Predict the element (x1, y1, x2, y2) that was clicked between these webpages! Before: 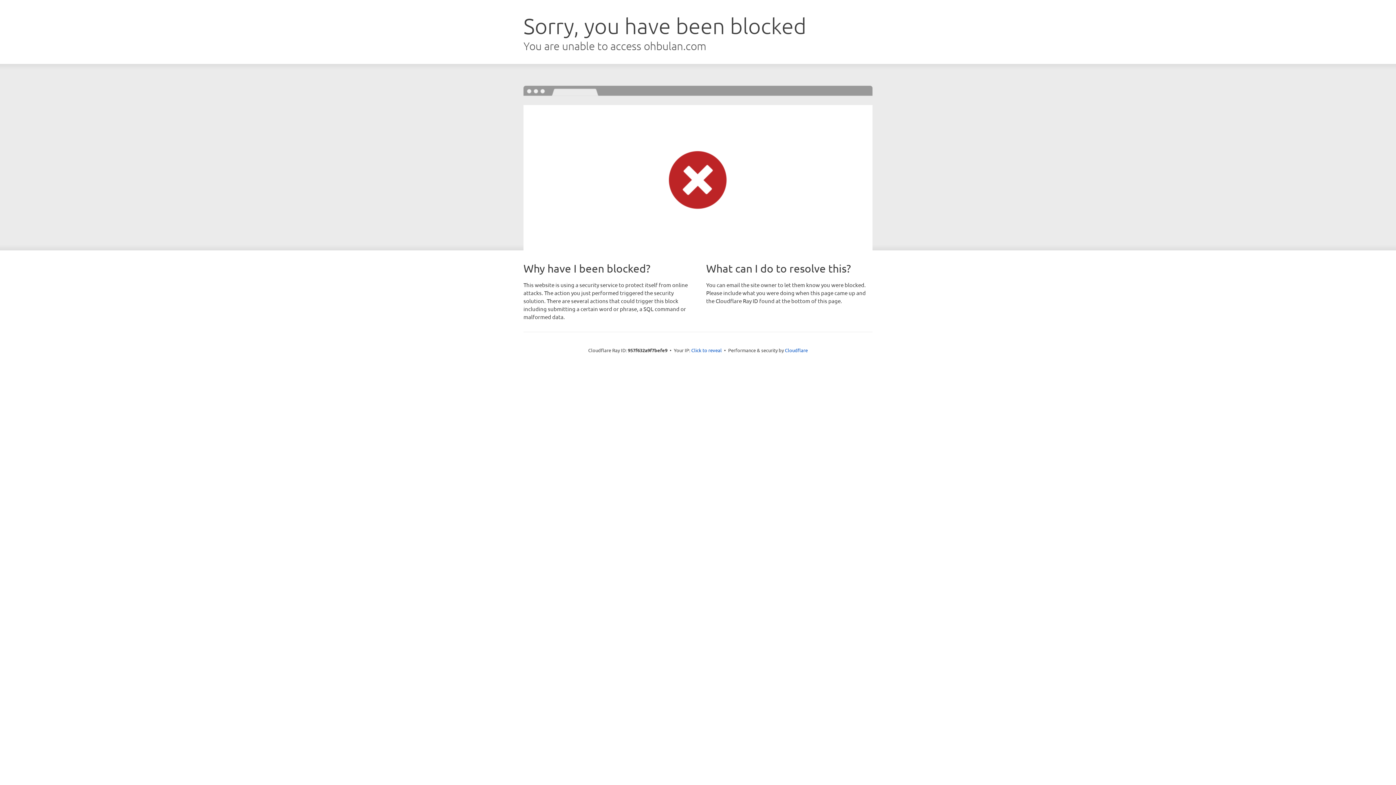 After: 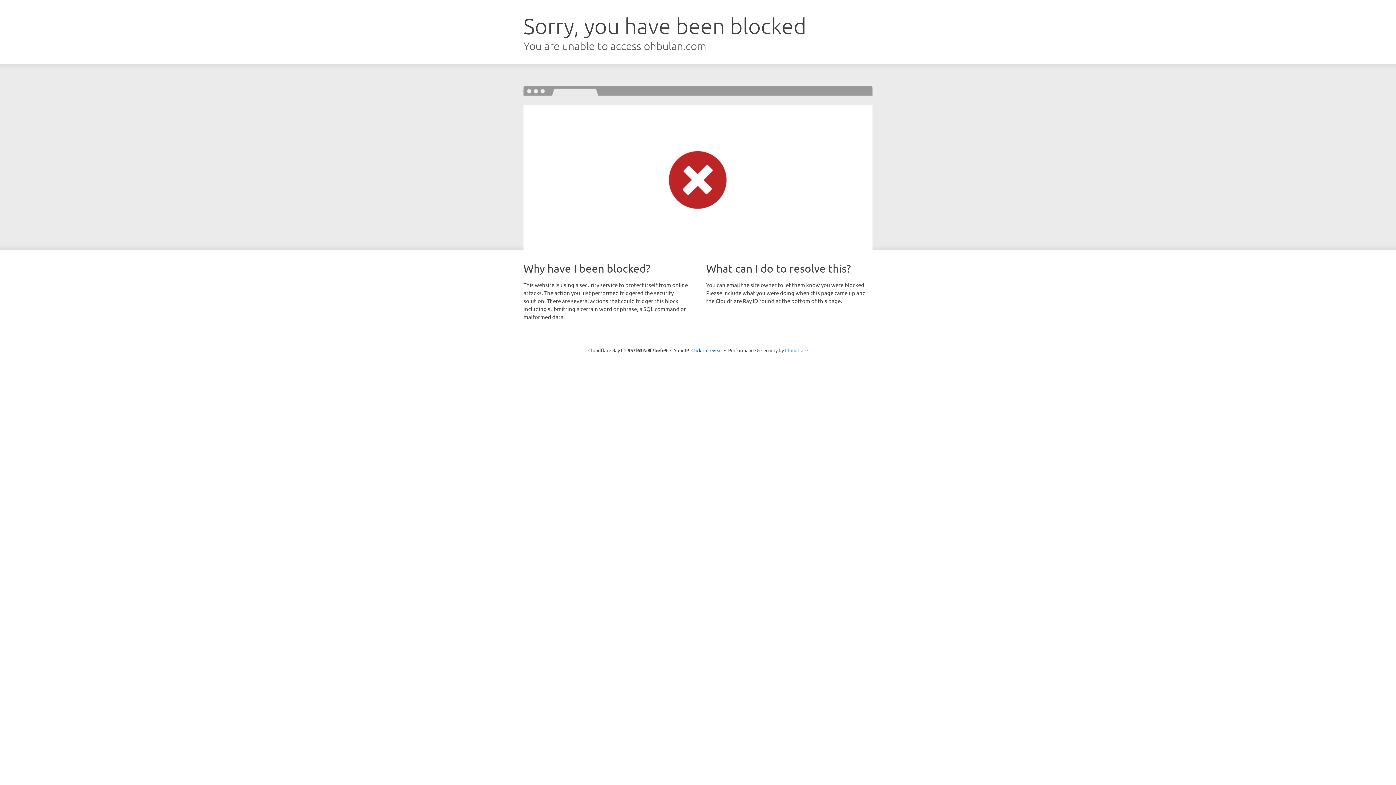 Action: bbox: (785, 347, 808, 353) label: Cloudflare